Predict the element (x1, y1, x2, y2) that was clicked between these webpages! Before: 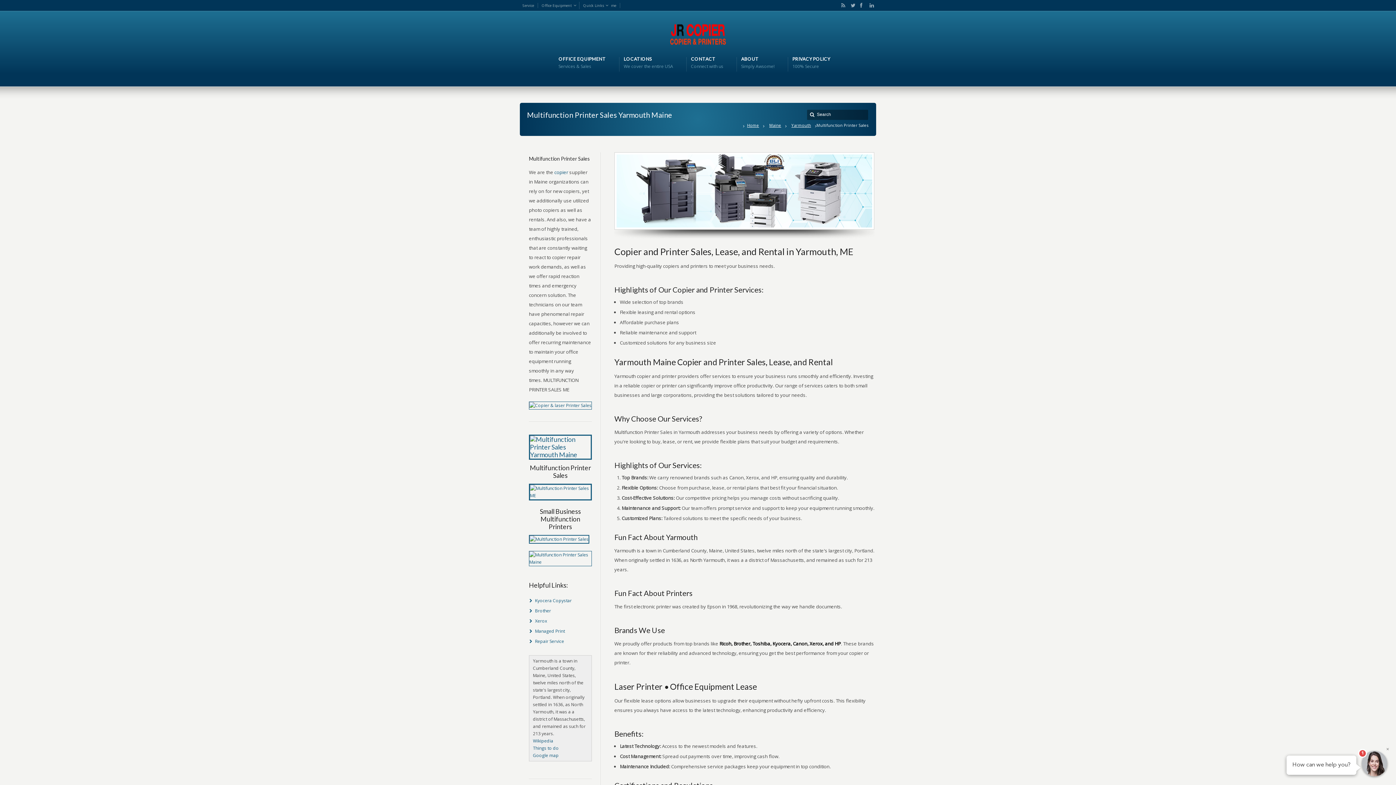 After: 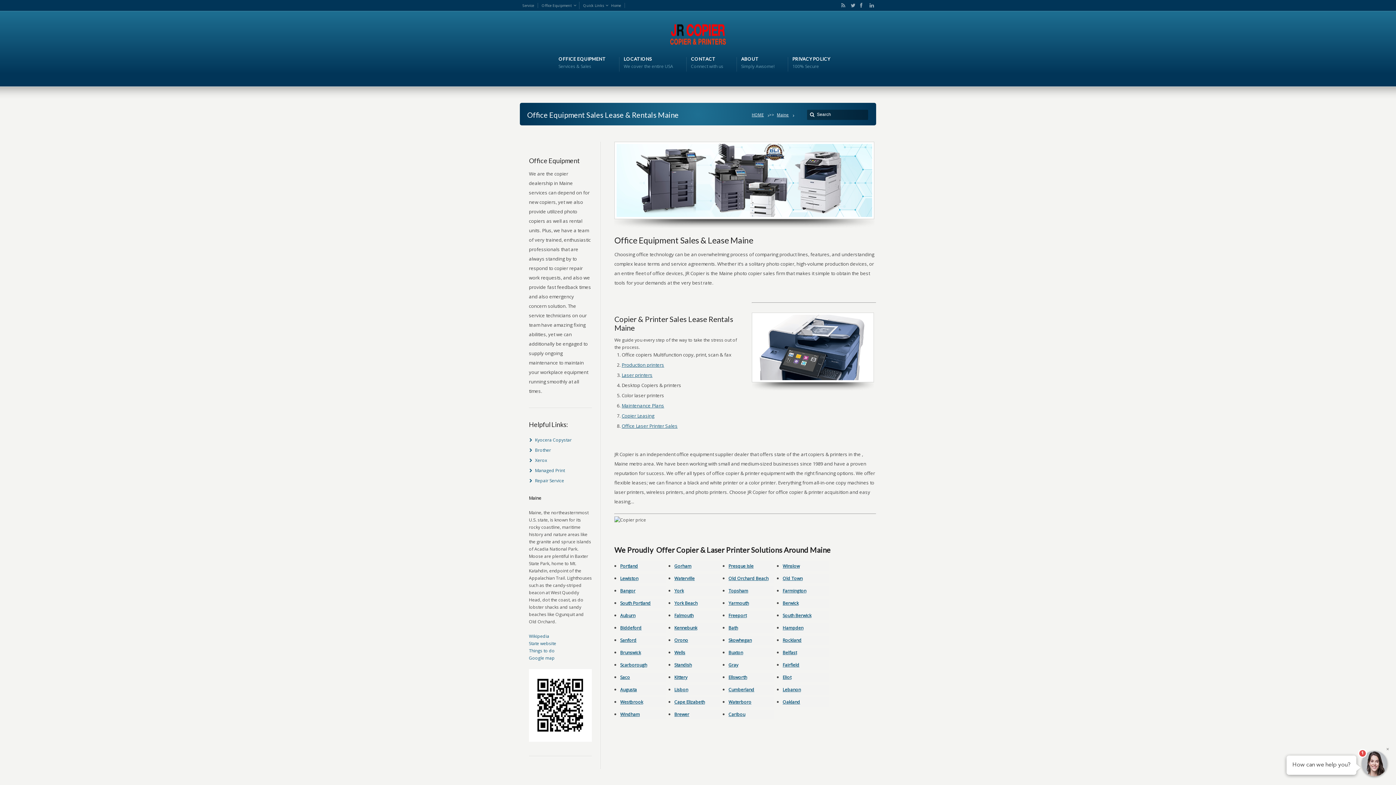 Action: bbox: (766, 122, 786, 128) label: Maine